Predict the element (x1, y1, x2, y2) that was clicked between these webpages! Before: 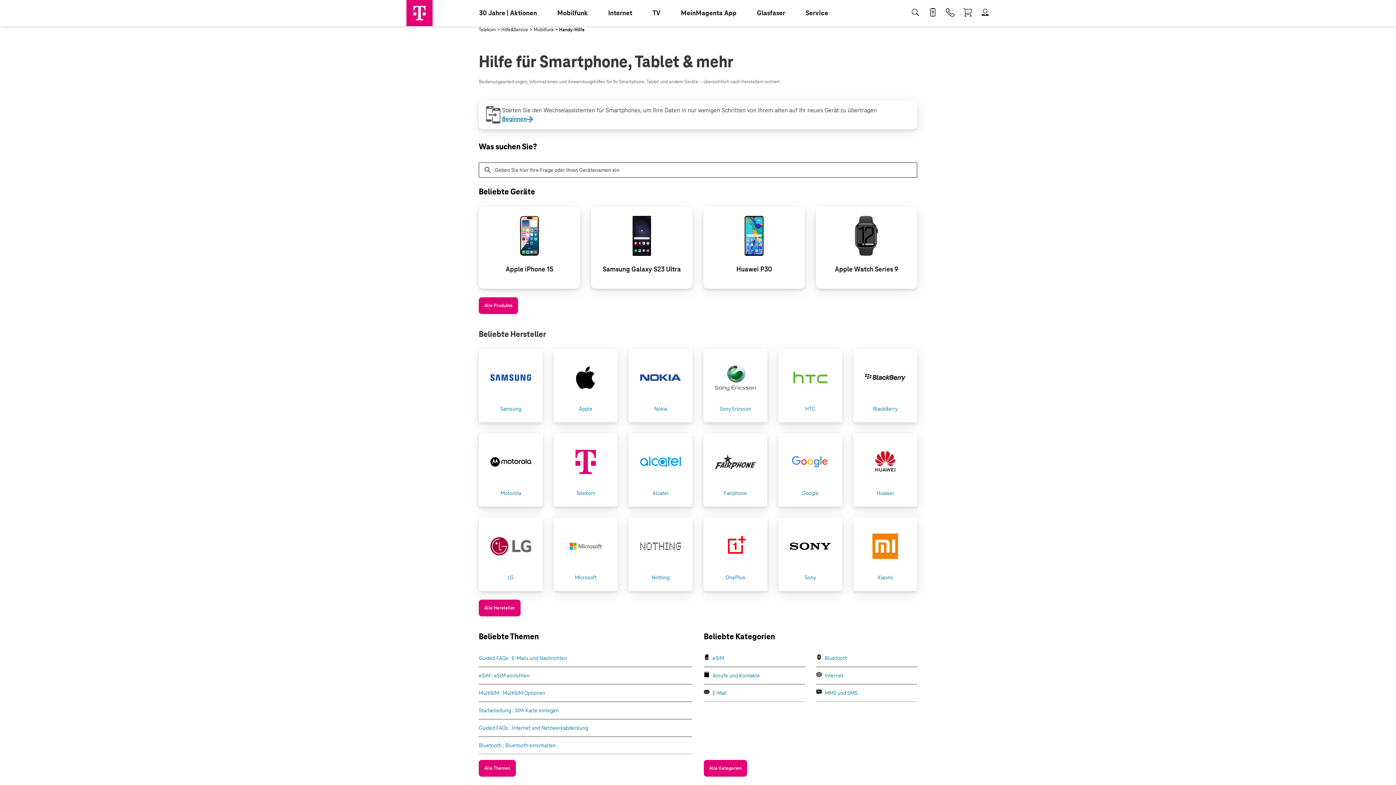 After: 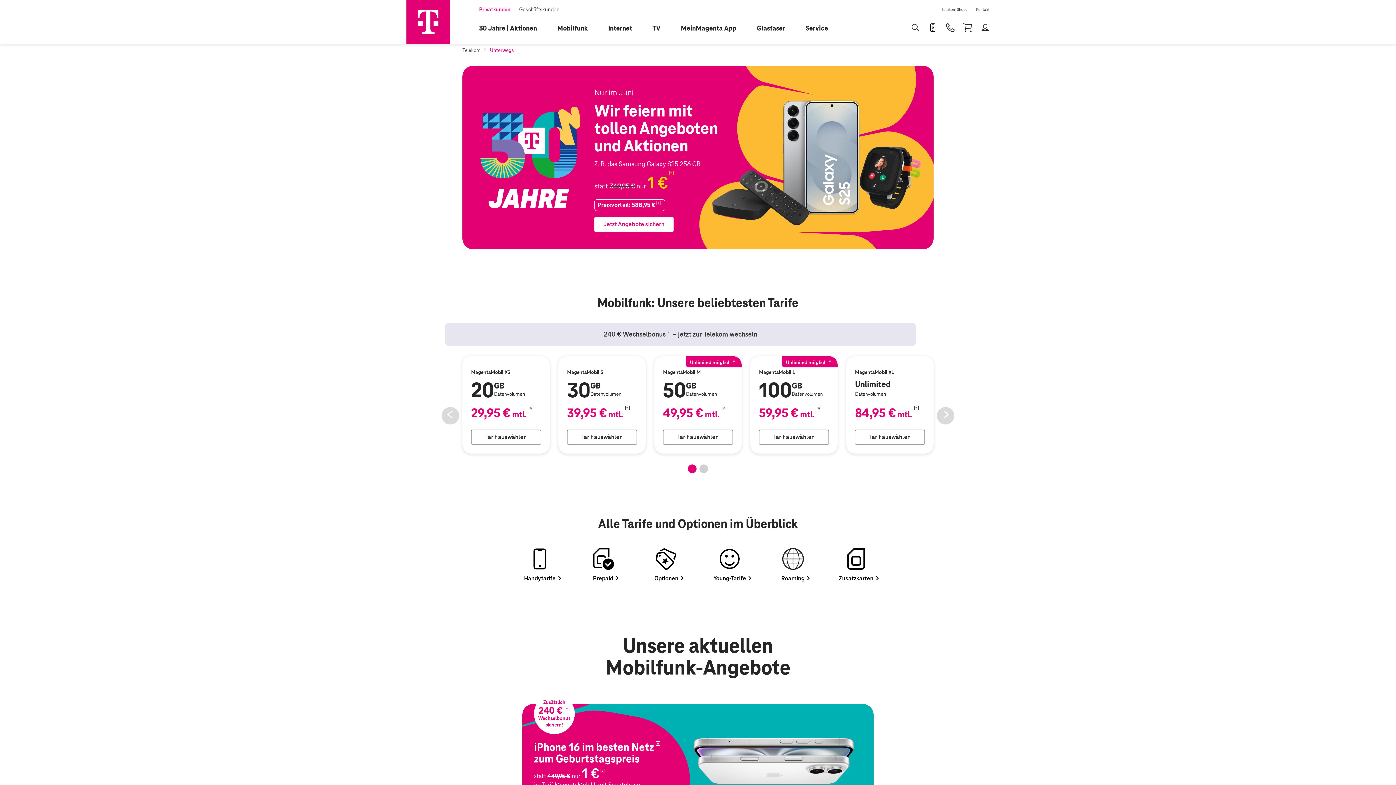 Action: bbox: (551, 0, 602, 26) label: Mobilfunk